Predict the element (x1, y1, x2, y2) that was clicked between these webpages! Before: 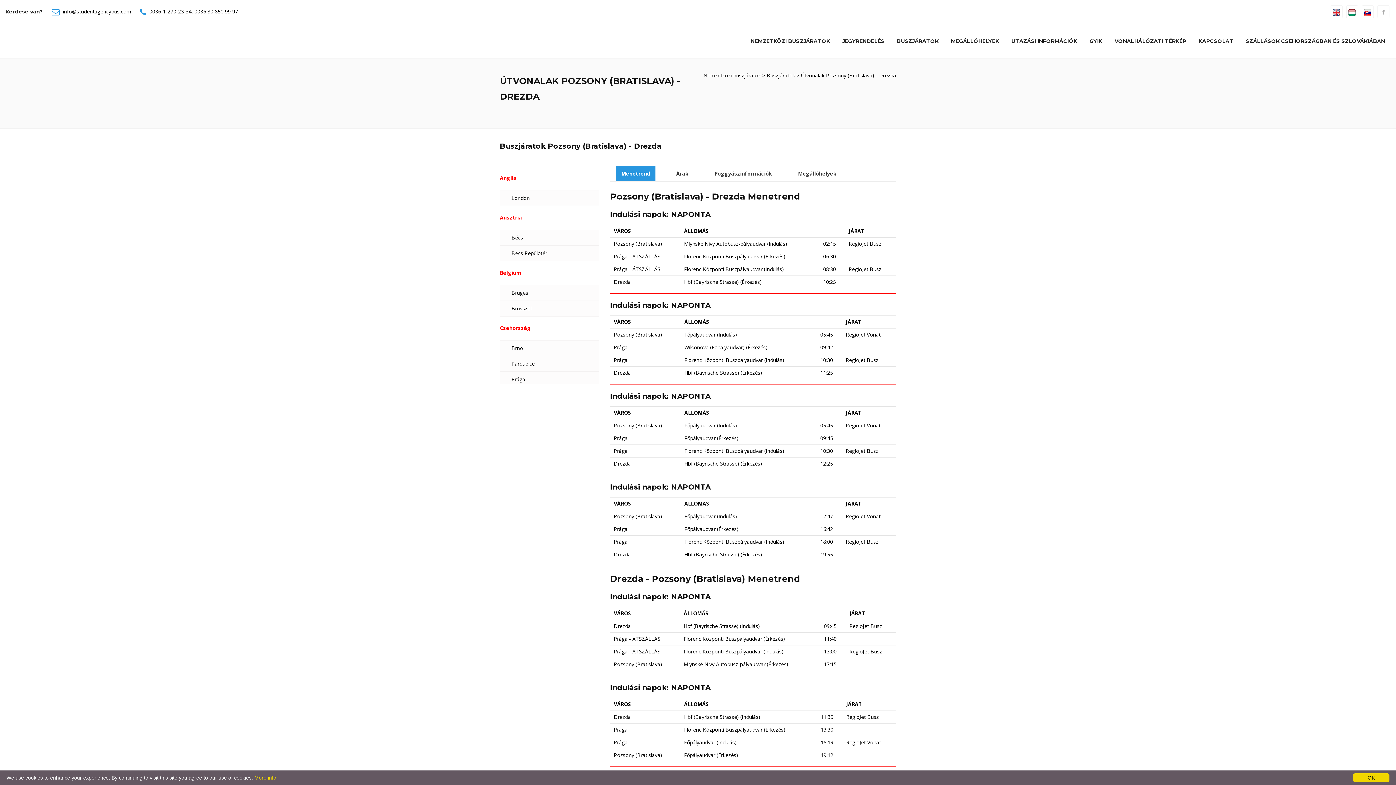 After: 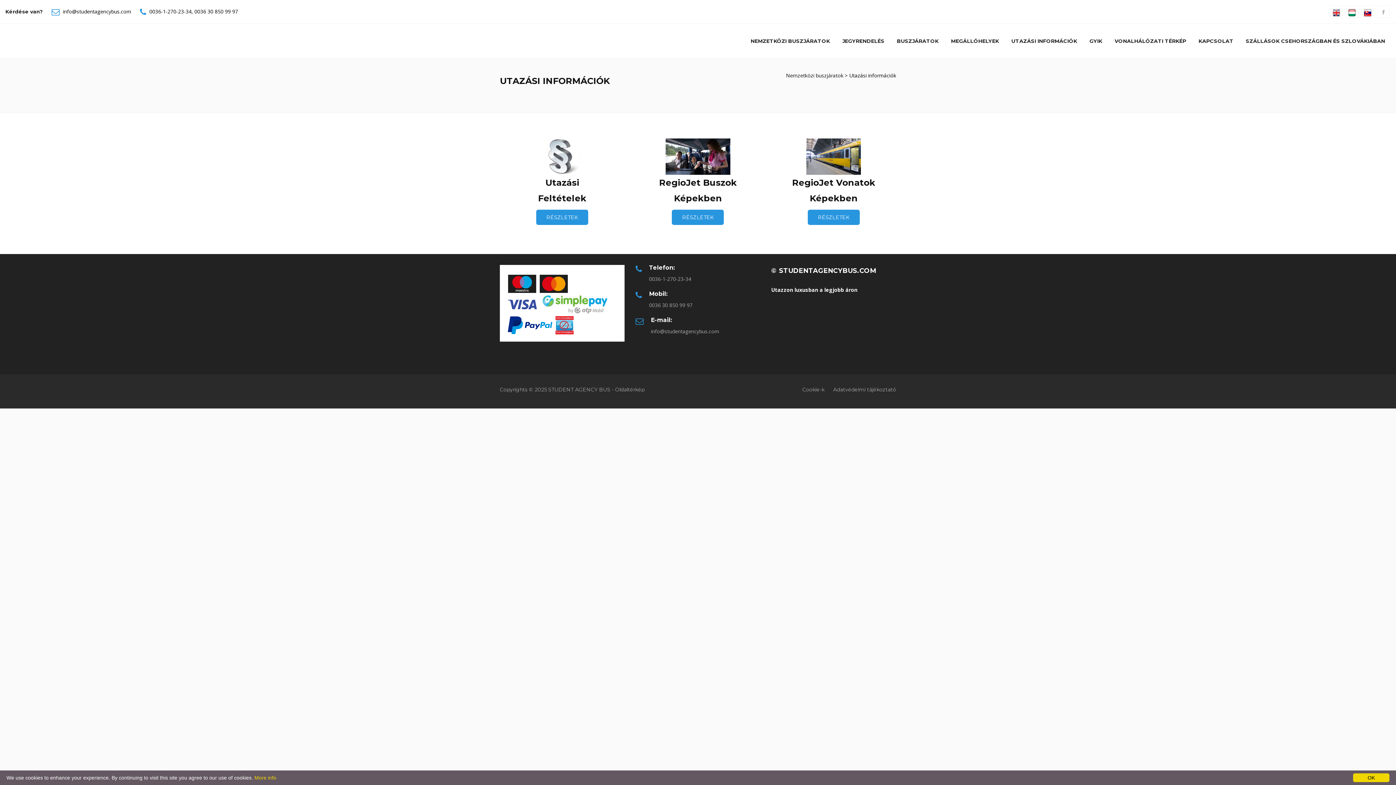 Action: label: UTAZÁSI INFORMÁCIÓK bbox: (1006, 34, 1082, 47)